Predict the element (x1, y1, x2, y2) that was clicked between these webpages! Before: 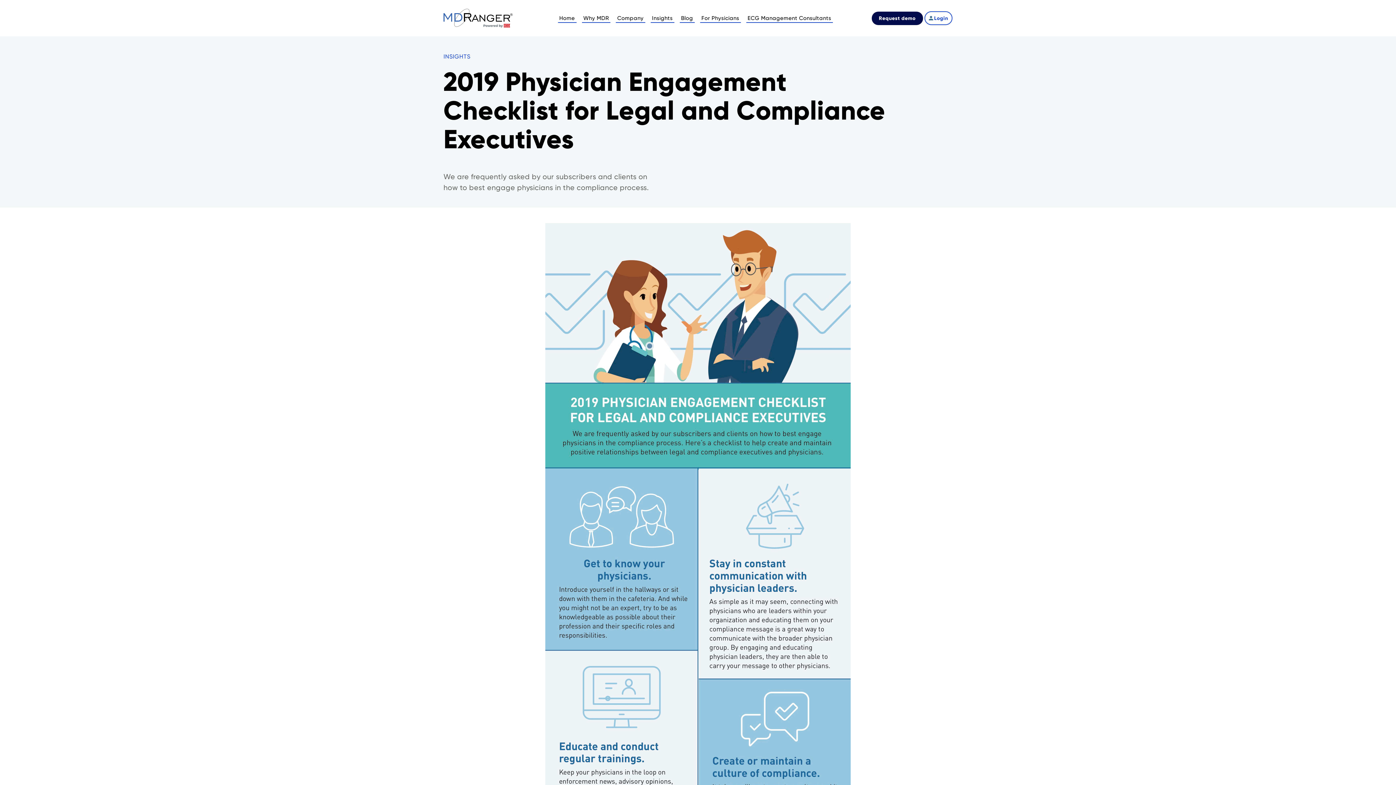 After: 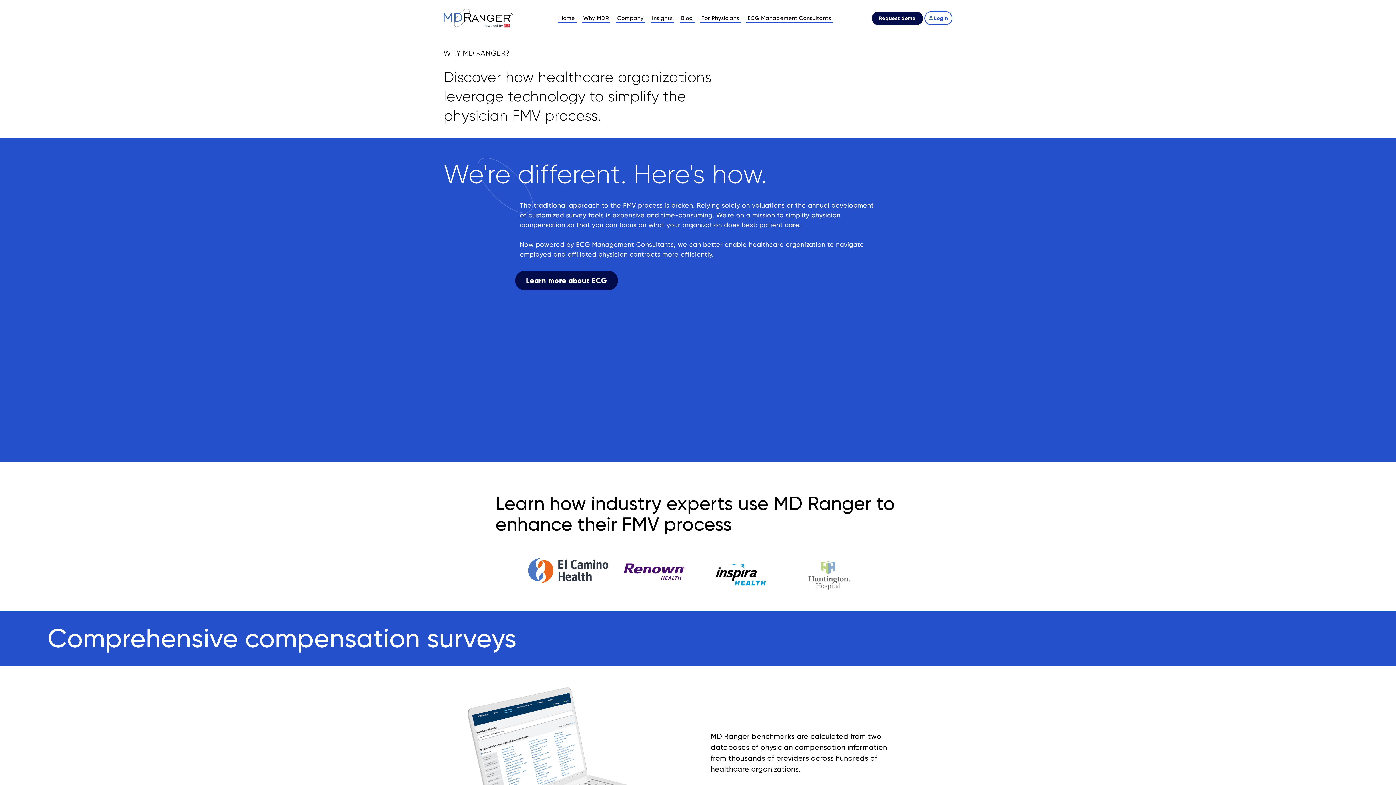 Action: label: Why MDR bbox: (582, 12, 610, 23)